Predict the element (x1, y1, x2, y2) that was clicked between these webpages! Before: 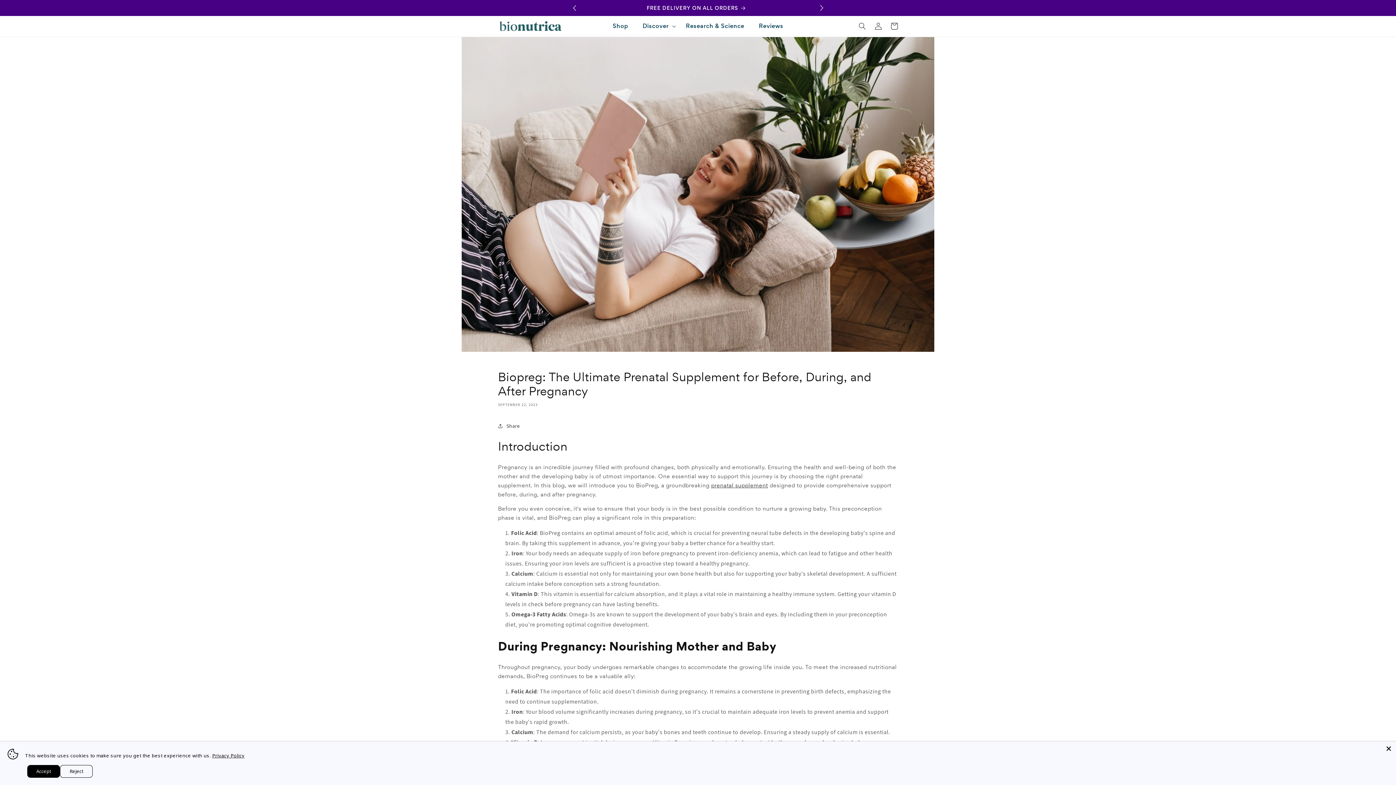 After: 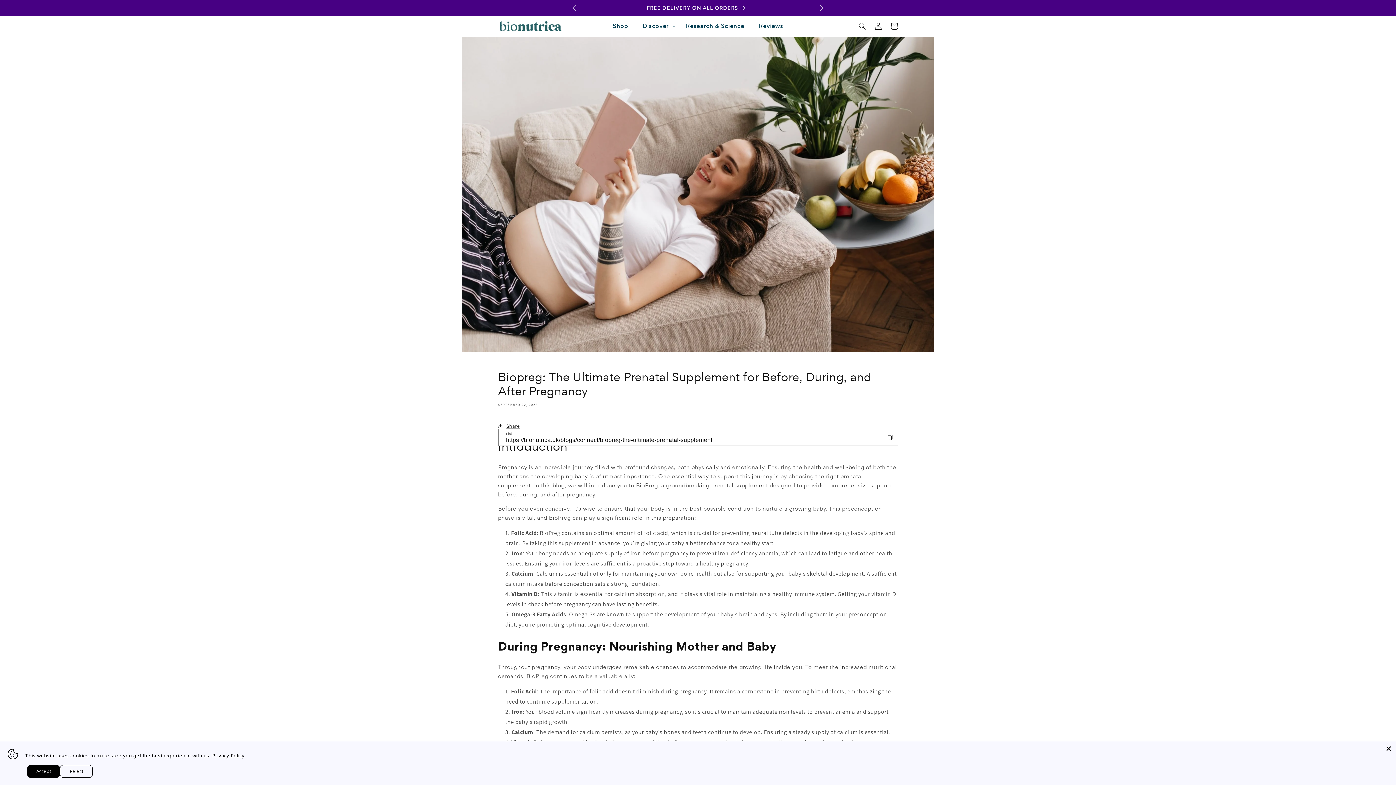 Action: label: Share bbox: (498, 418, 520, 434)